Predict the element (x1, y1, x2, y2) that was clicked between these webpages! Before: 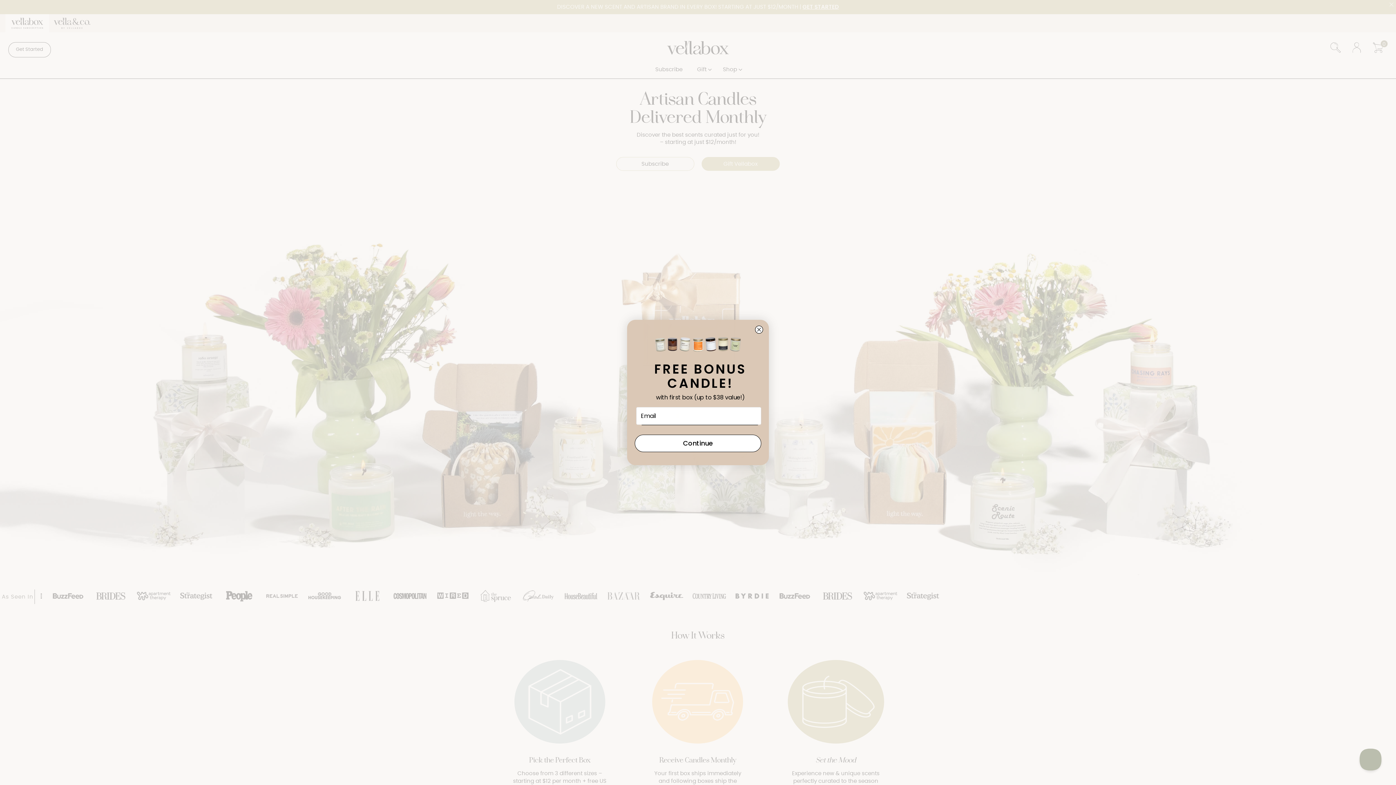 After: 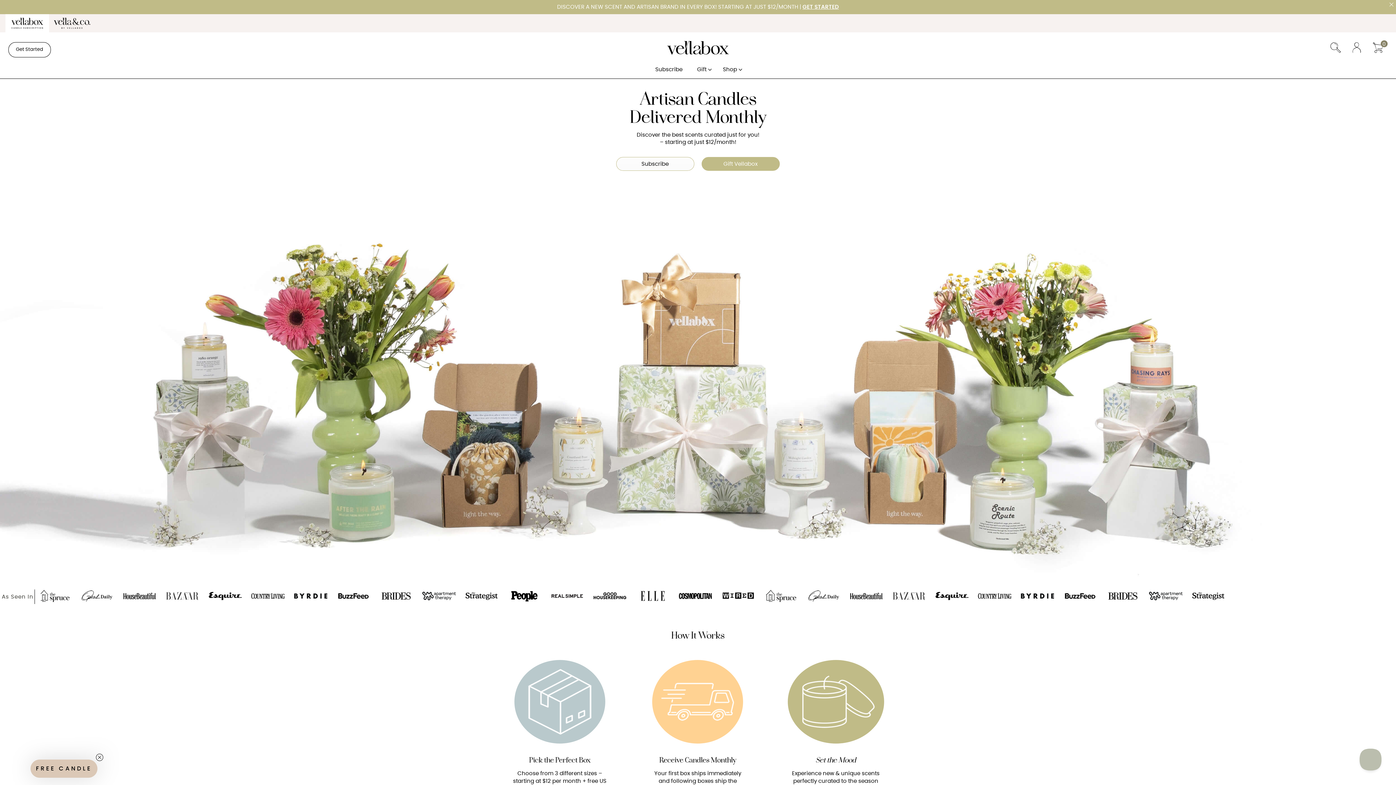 Action: label: Close dialog bbox: (755, 325, 763, 333)